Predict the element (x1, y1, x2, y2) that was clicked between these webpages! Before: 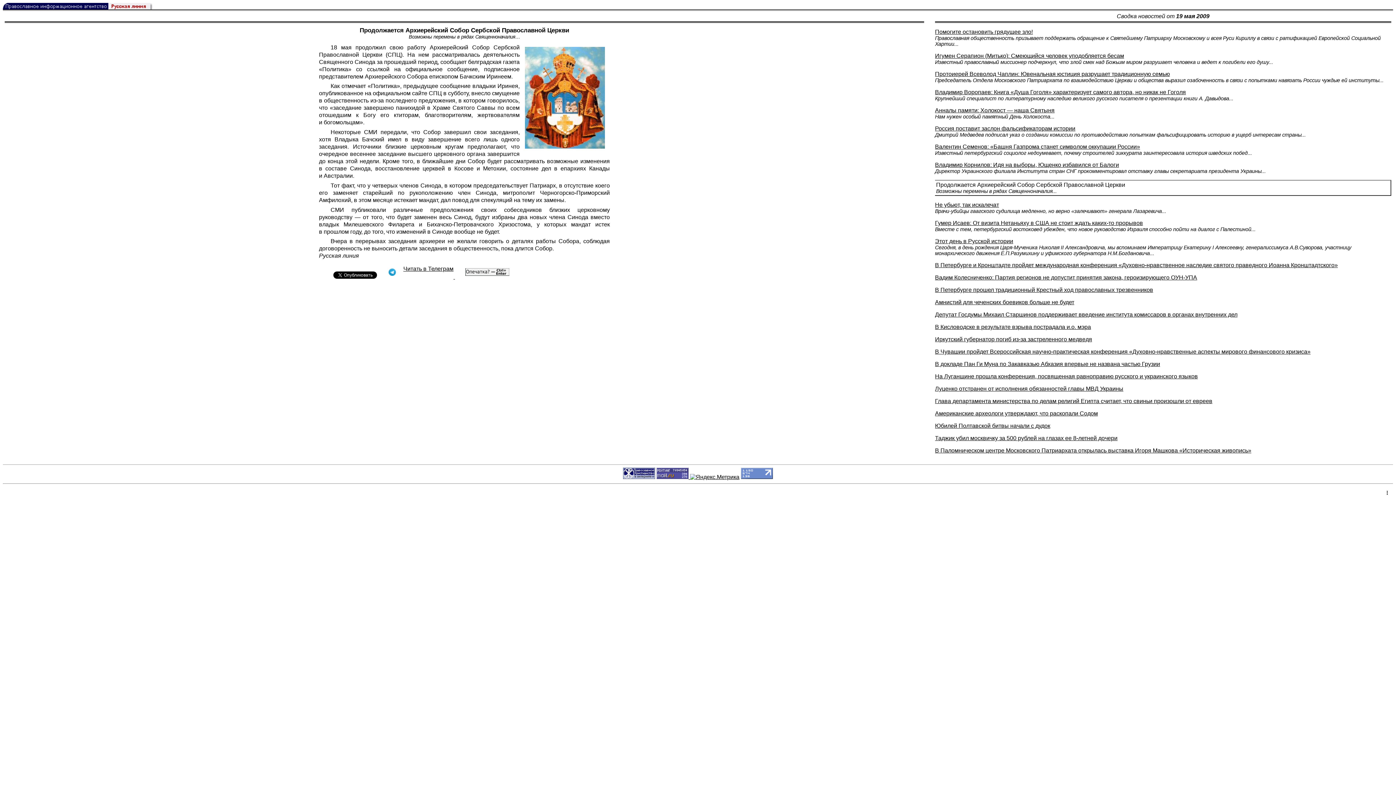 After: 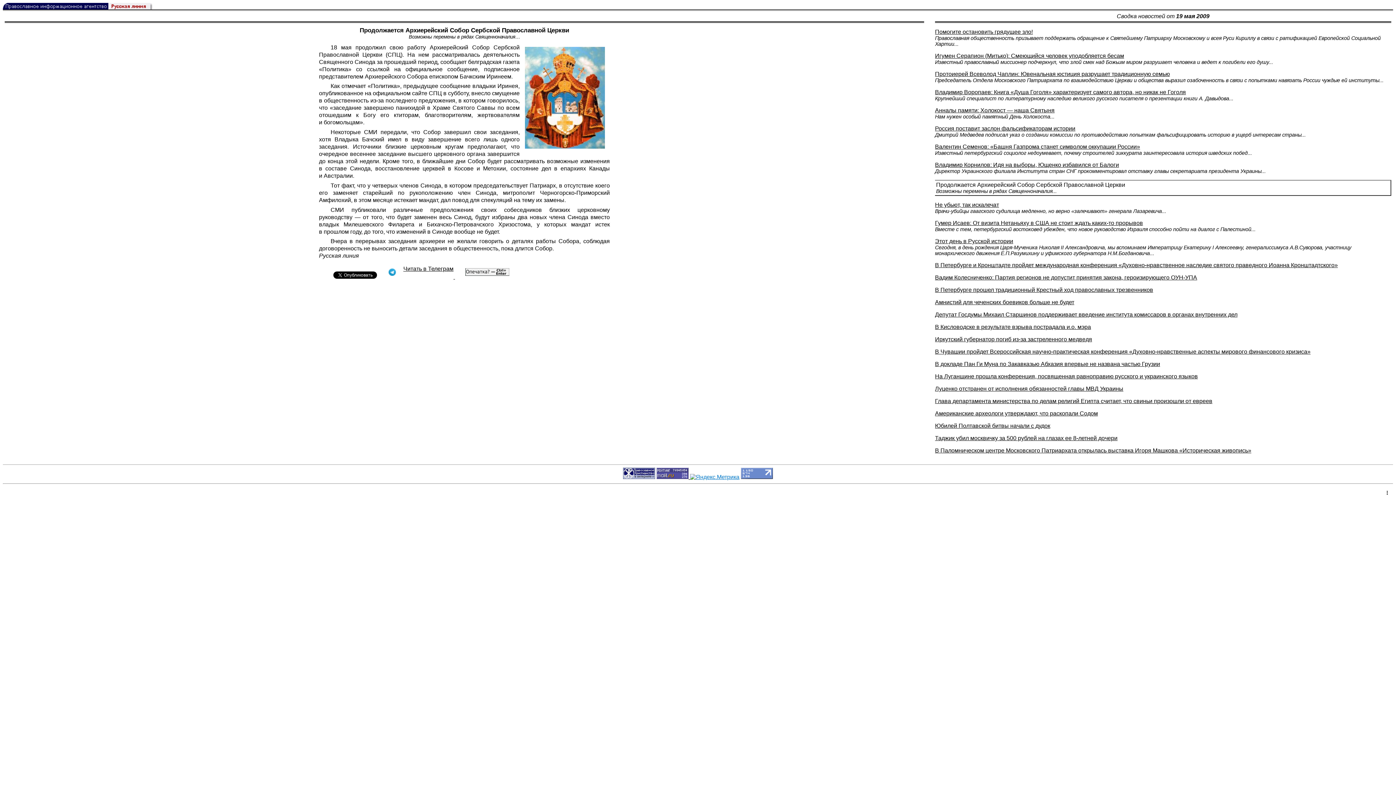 Action: bbox: (690, 474, 739, 480)